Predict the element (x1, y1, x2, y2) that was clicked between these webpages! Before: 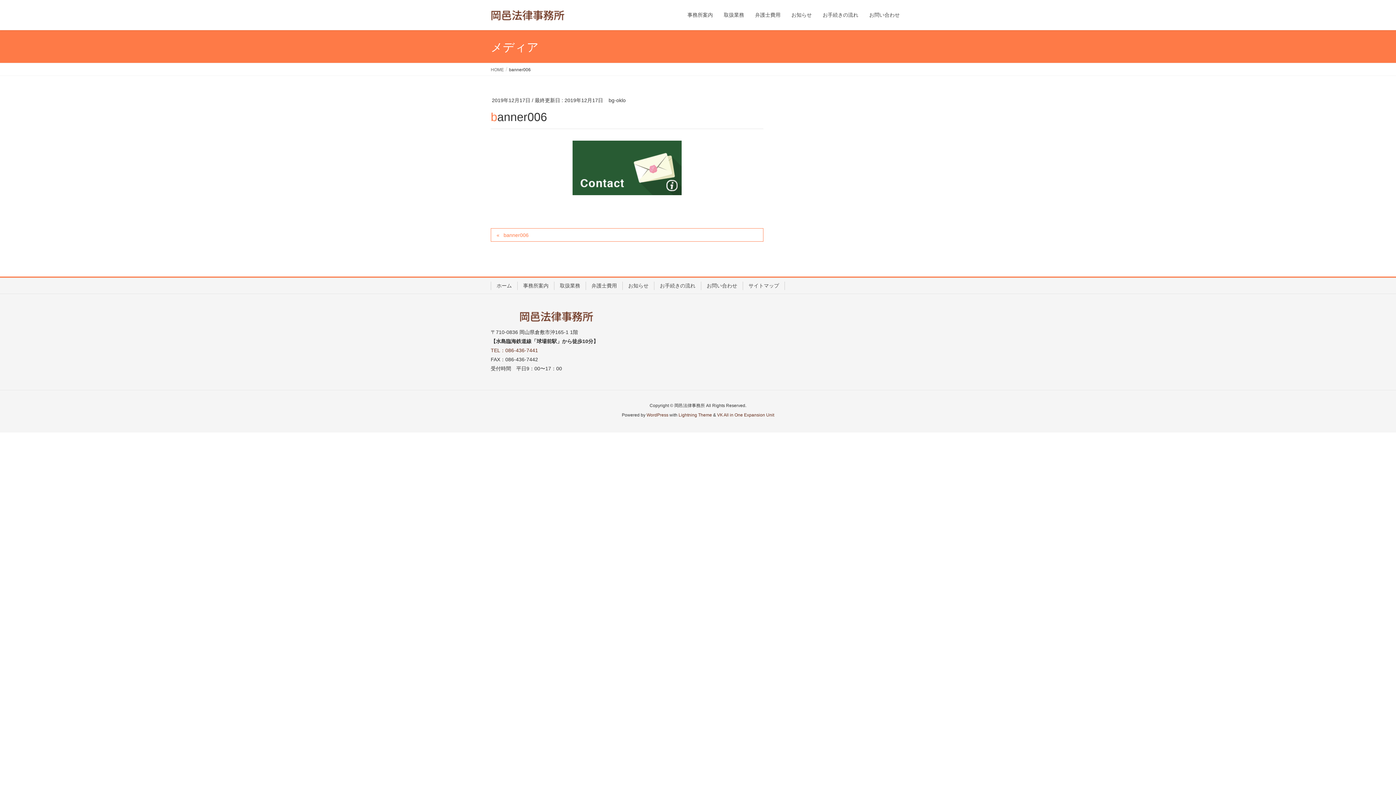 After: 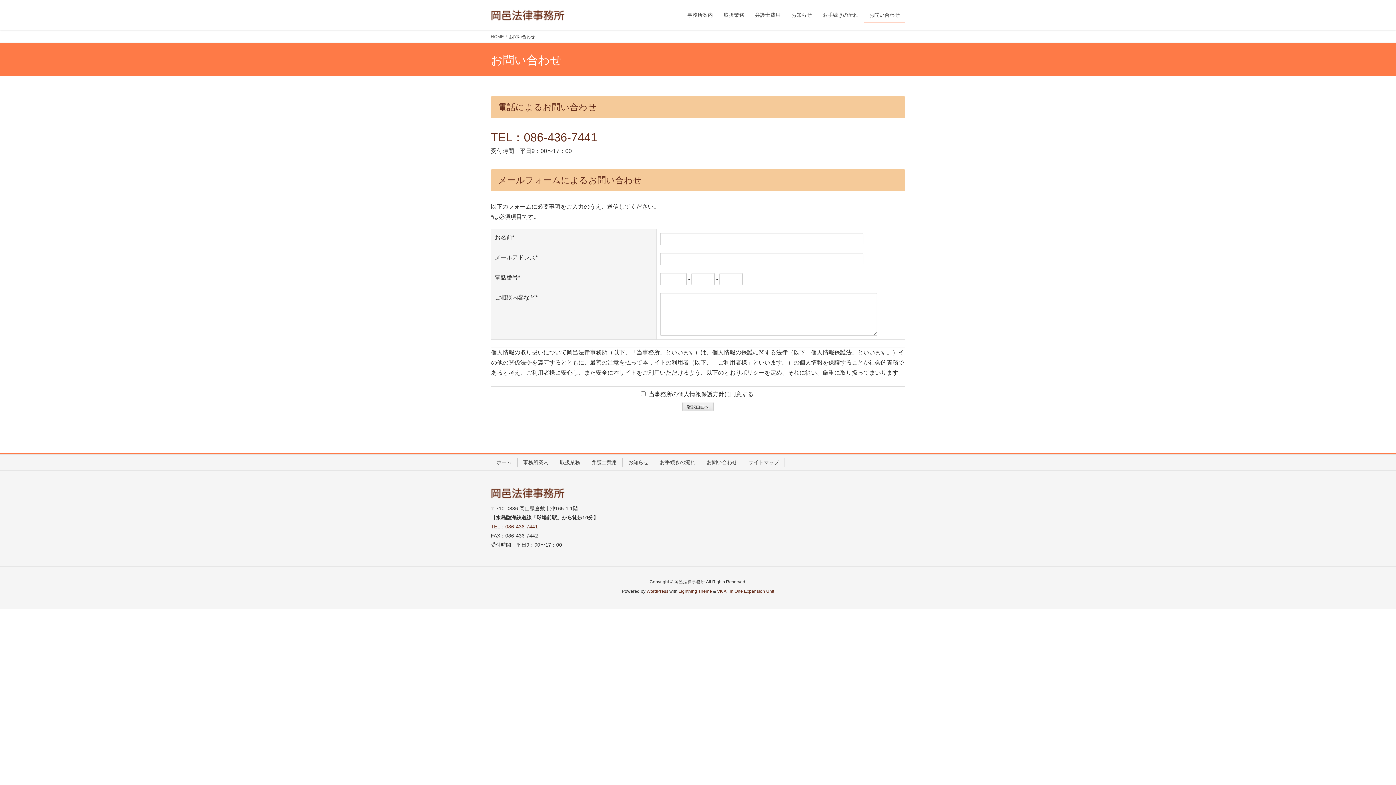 Action: label: お問い合わせ bbox: (864, 7, 905, 22)